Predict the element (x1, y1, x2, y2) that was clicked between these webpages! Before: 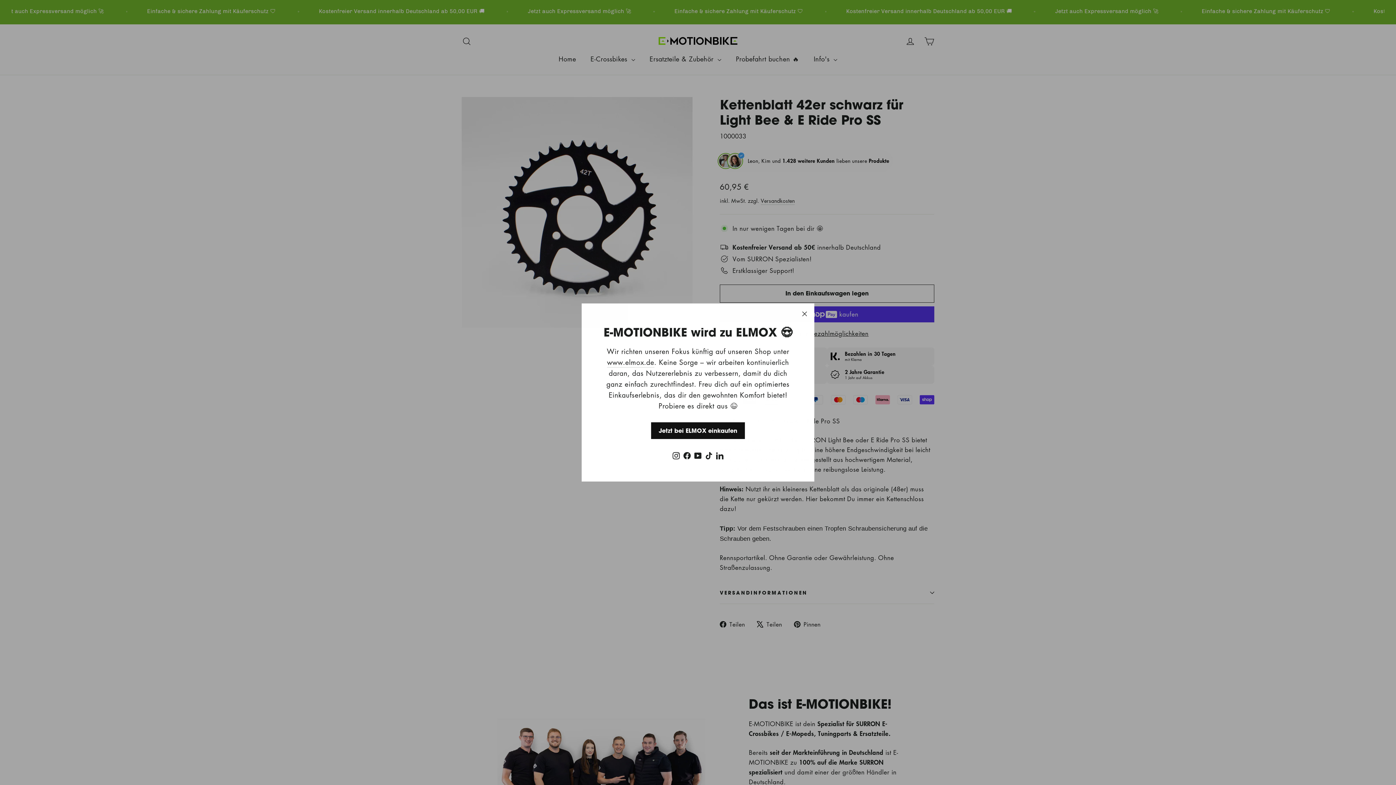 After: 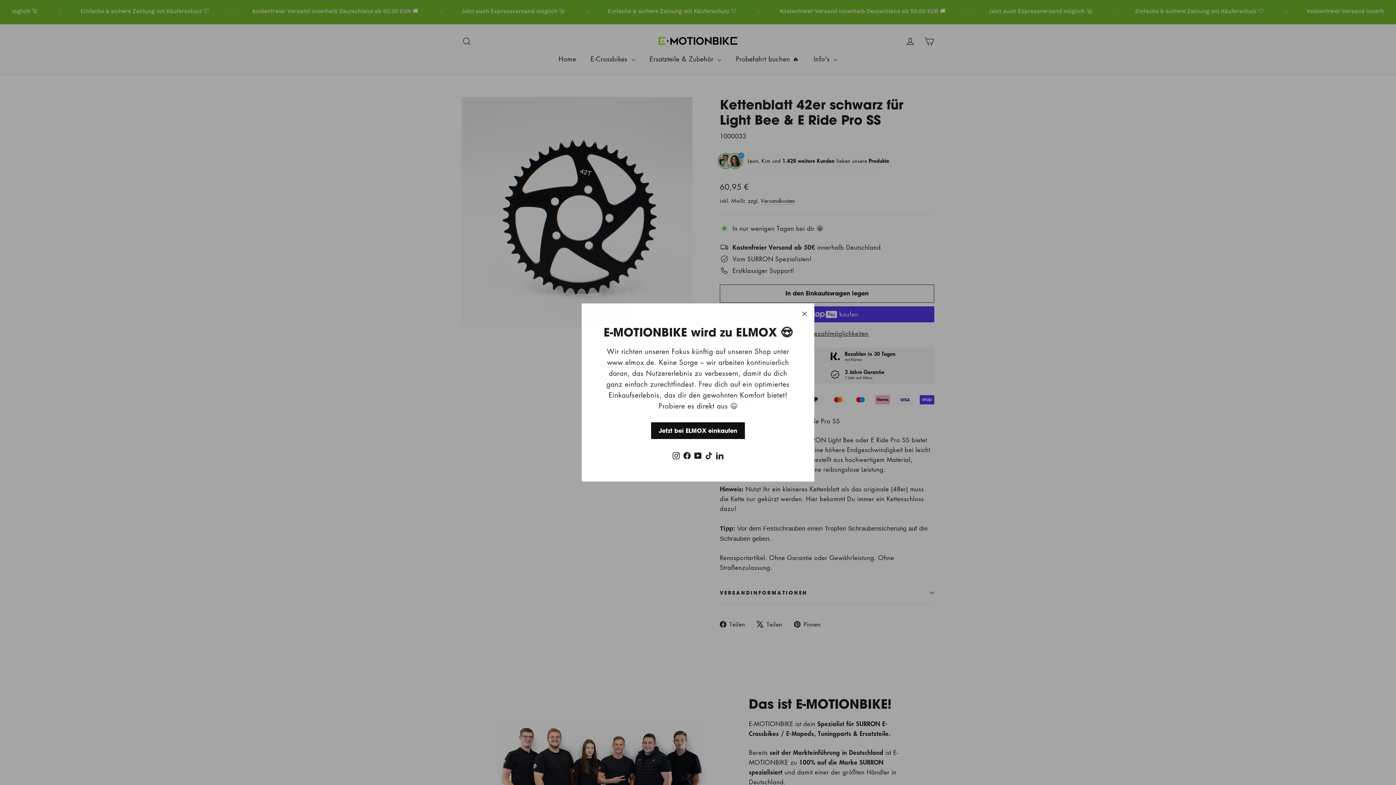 Action: bbox: (714, 461, 725, 470) label: LinkedIn